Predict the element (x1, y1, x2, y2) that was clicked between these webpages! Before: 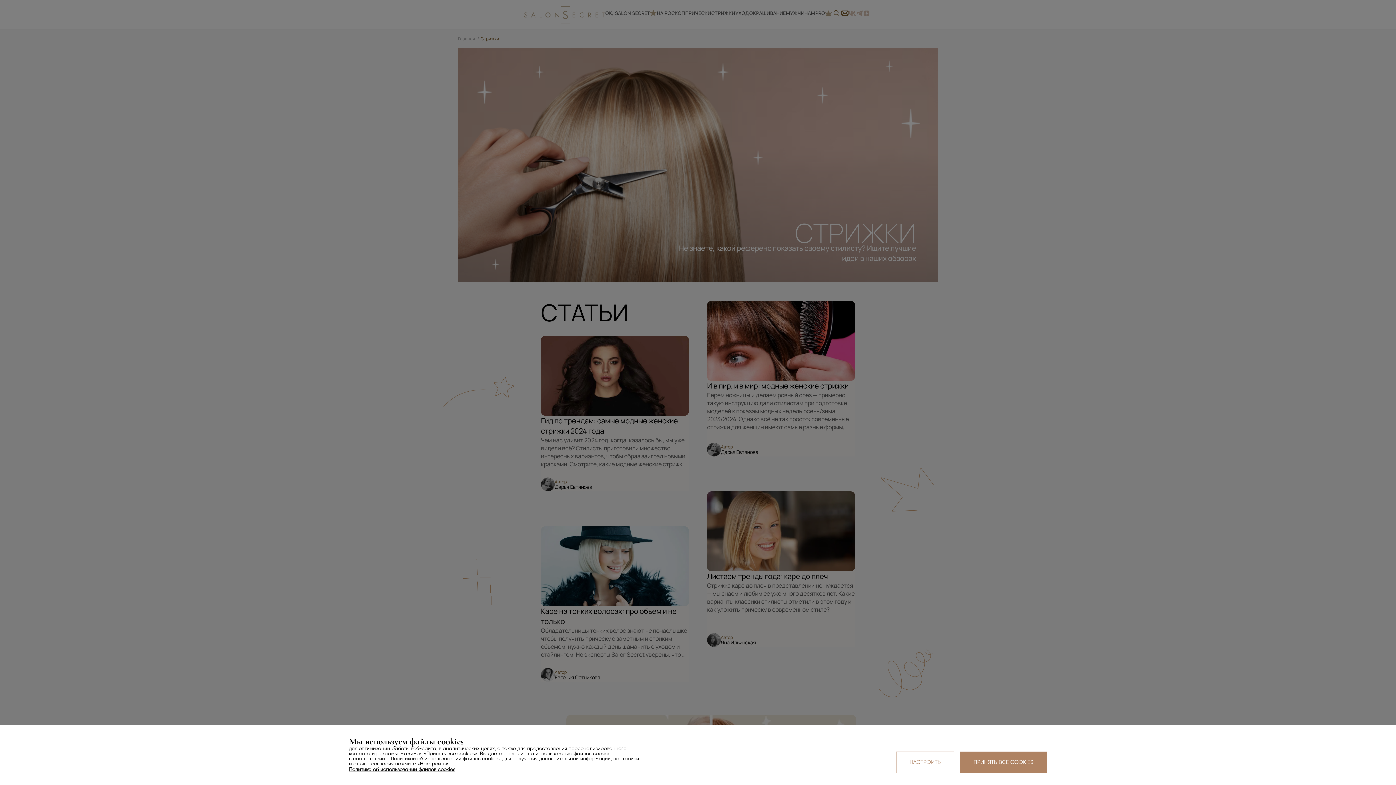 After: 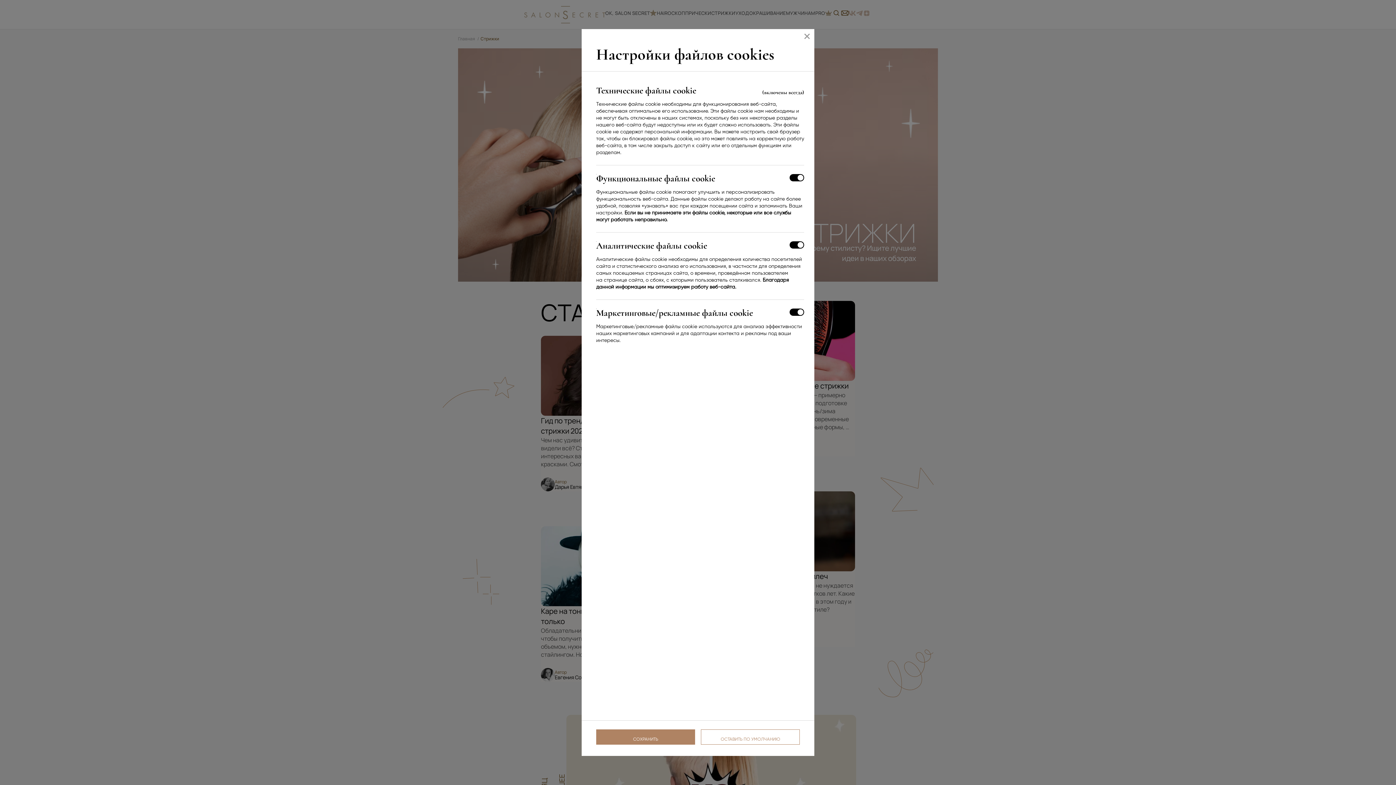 Action: label: НАСТРОИТЬ bbox: (896, 772, 954, 793)